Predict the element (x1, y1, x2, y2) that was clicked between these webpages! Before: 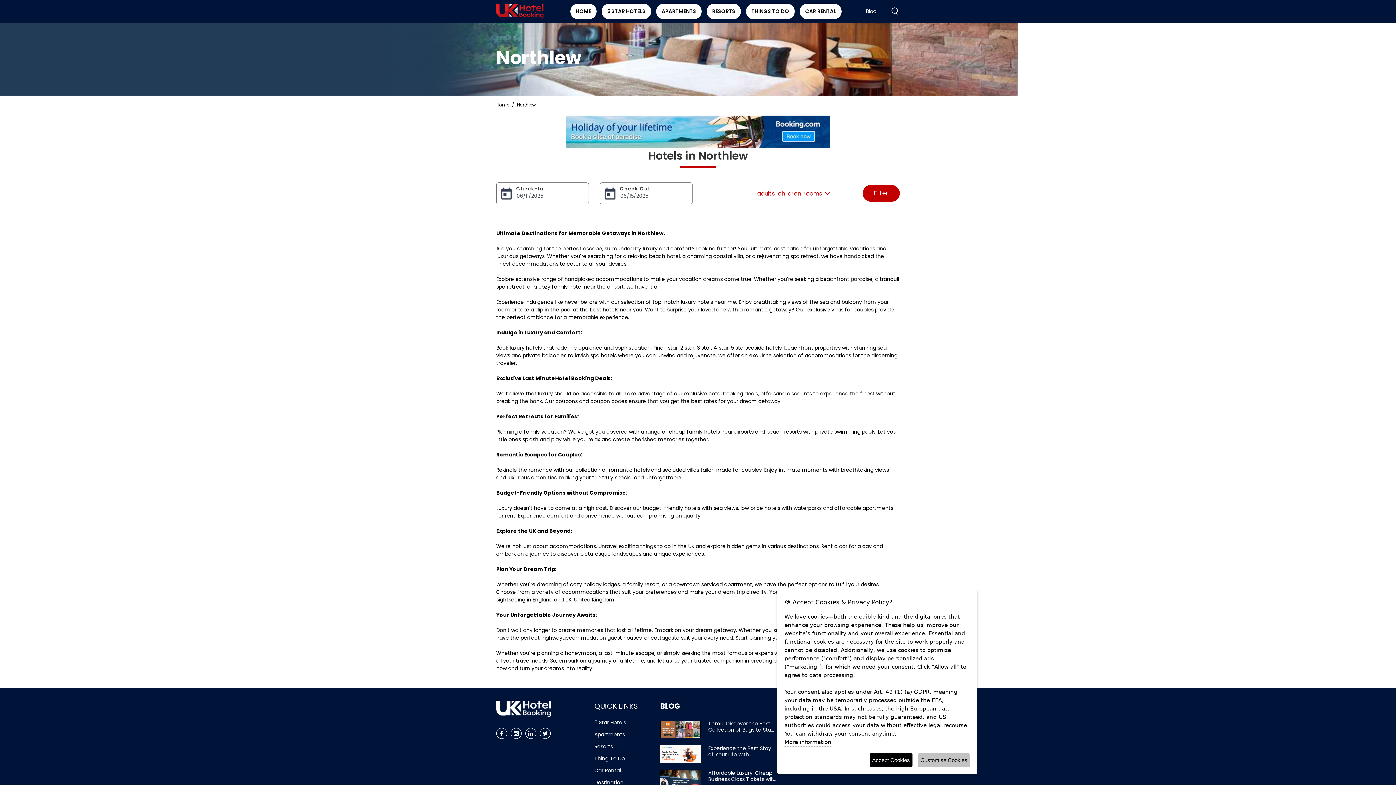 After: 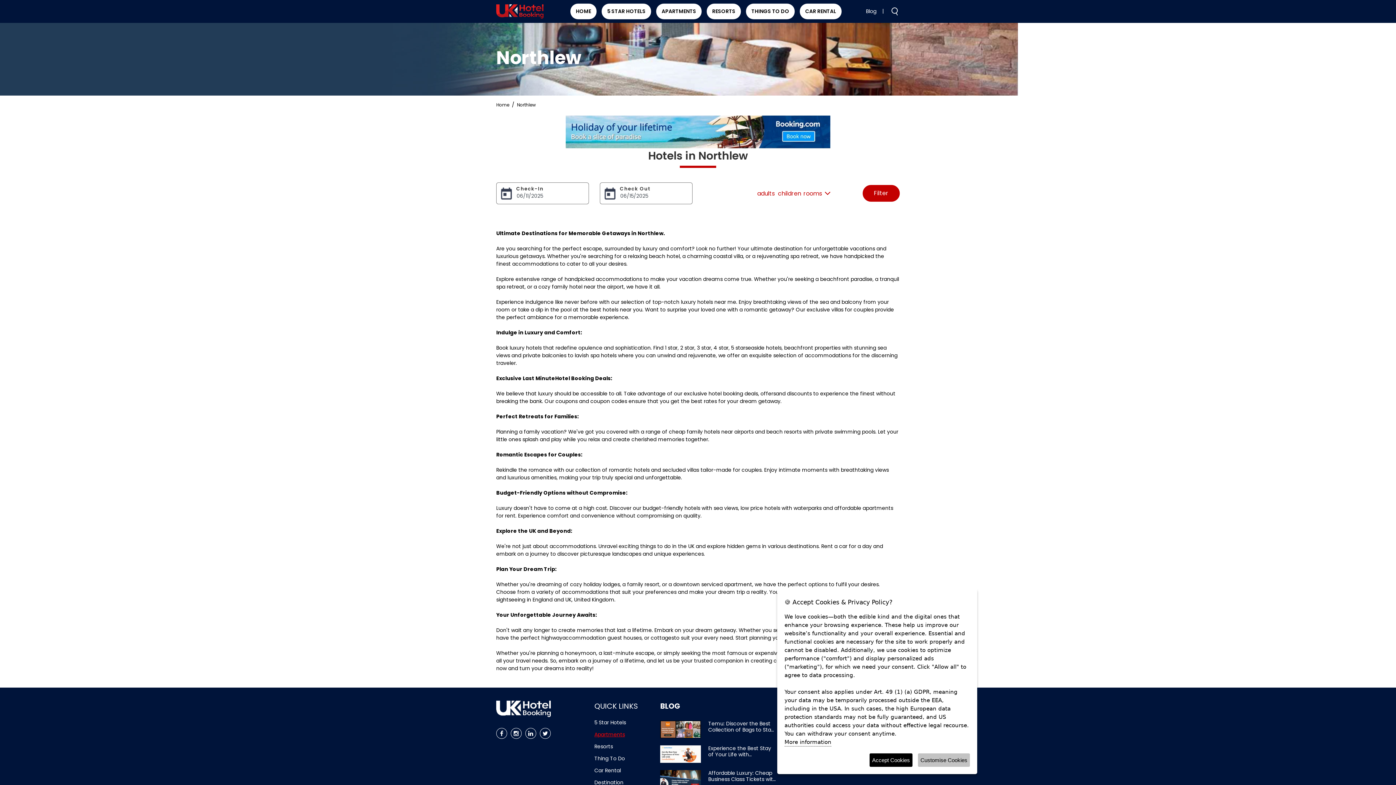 Action: bbox: (594, 731, 625, 738) label: Apartments